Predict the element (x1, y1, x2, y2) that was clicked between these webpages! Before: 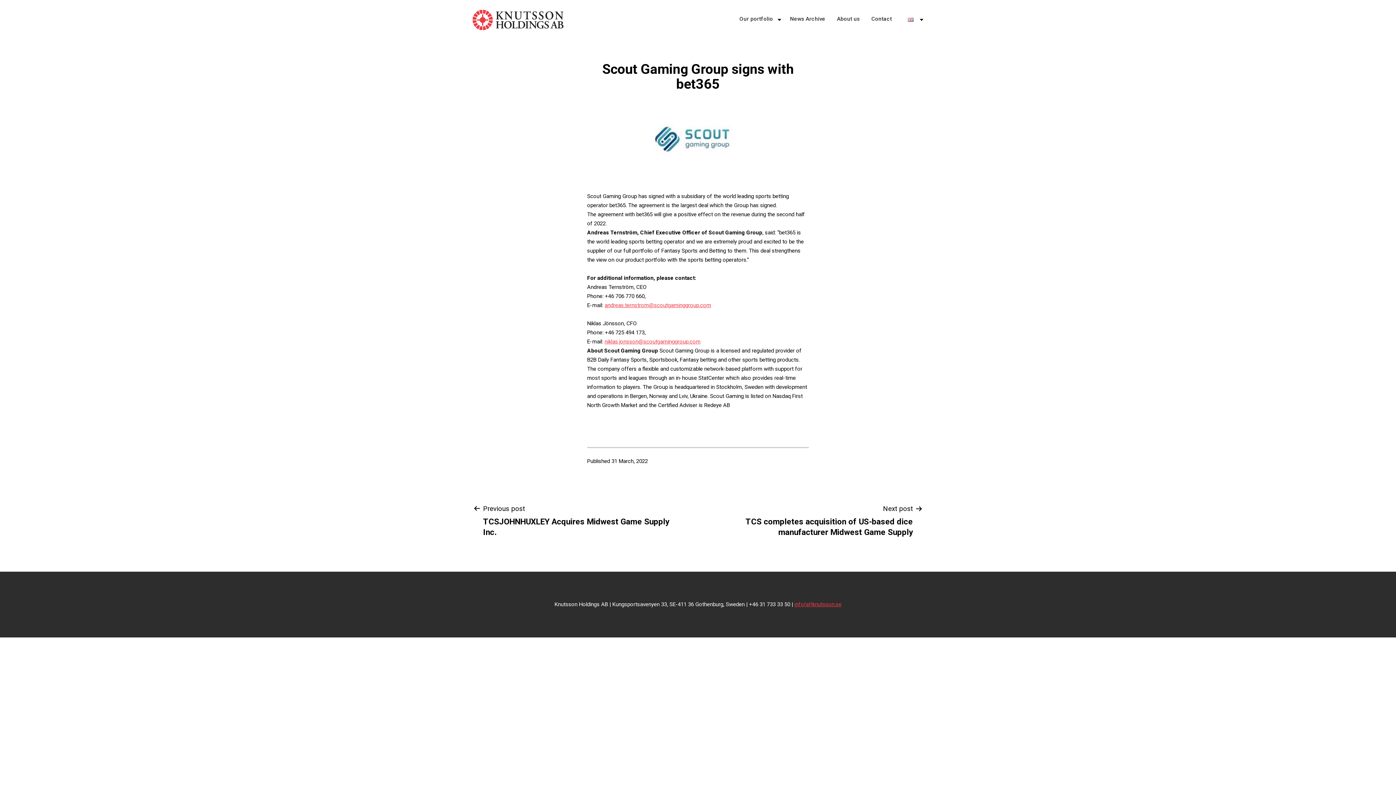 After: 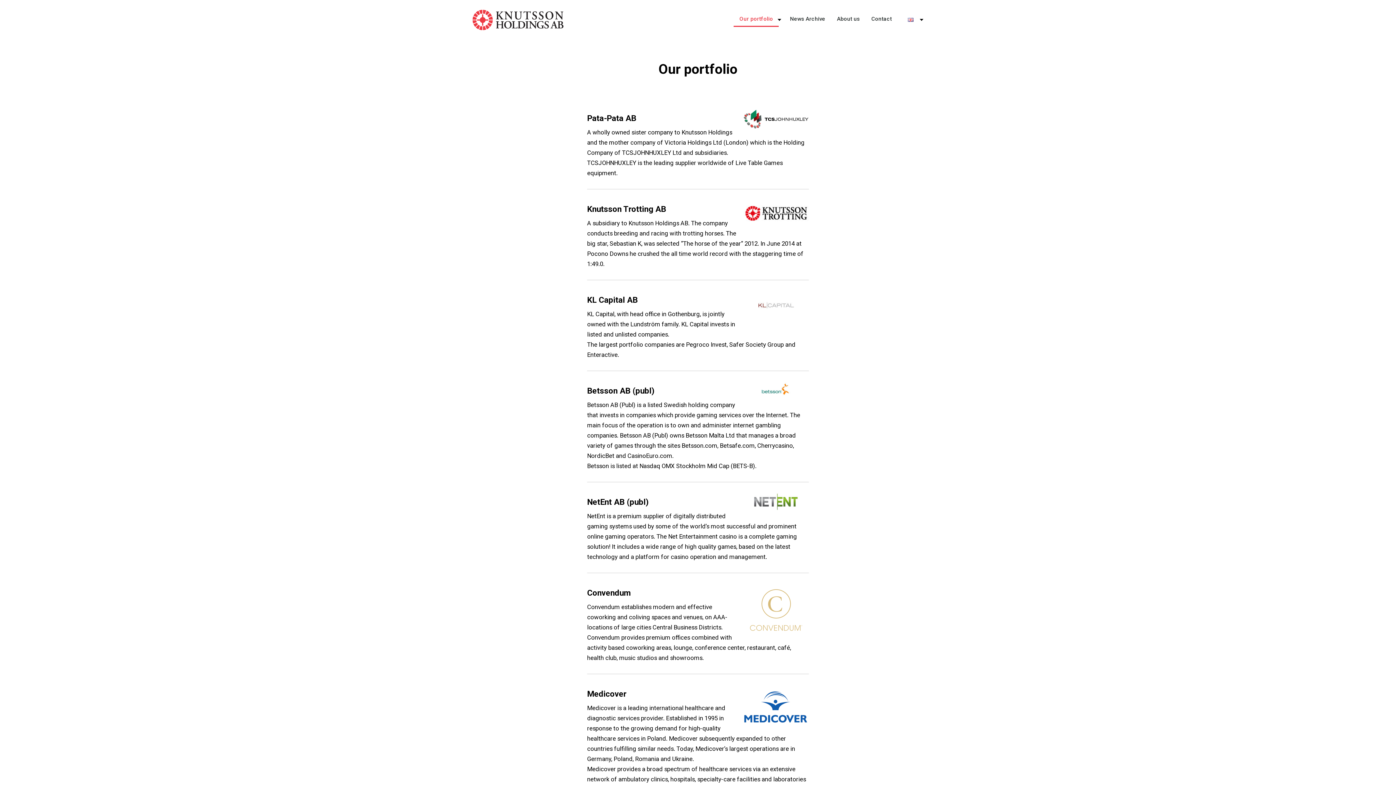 Action: label: Our portfolio bbox: (733, 12, 778, 27)